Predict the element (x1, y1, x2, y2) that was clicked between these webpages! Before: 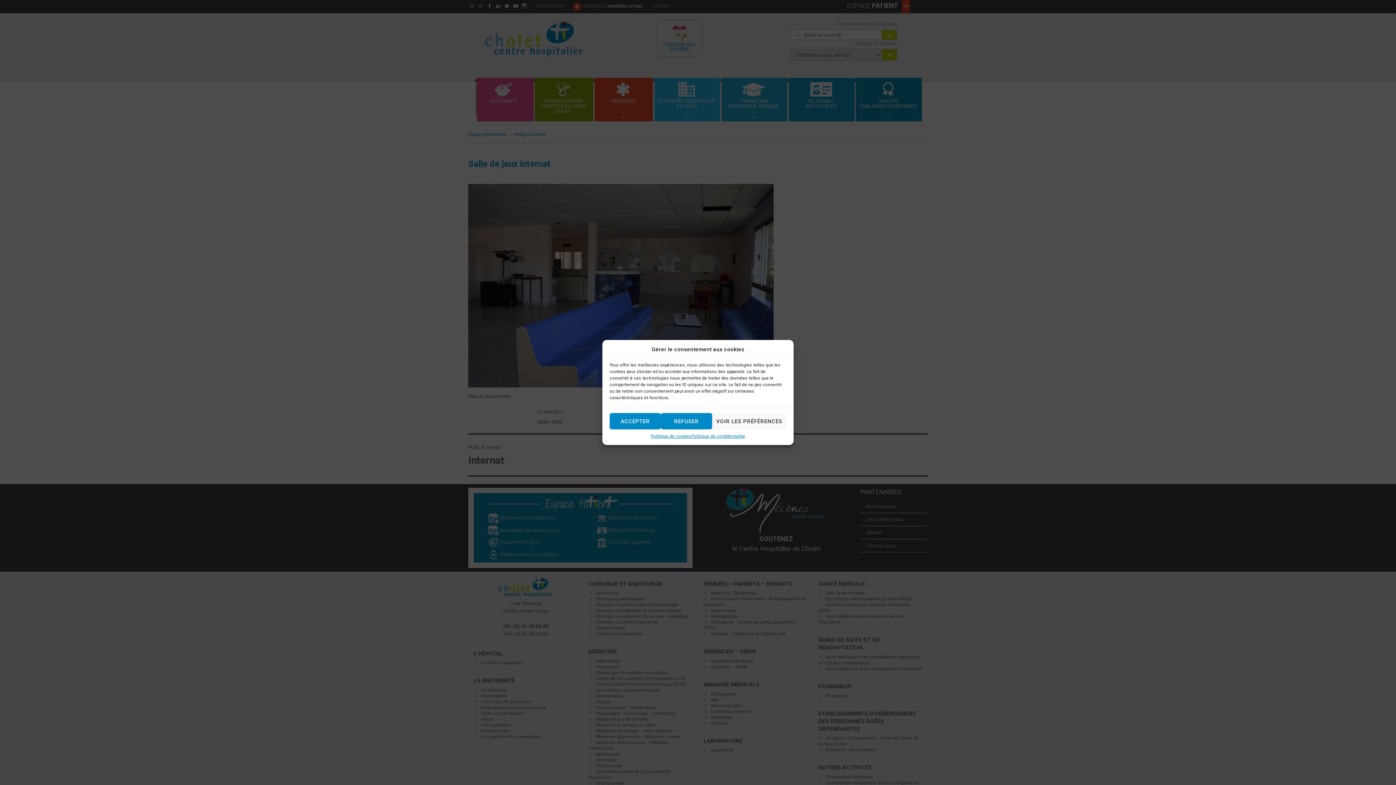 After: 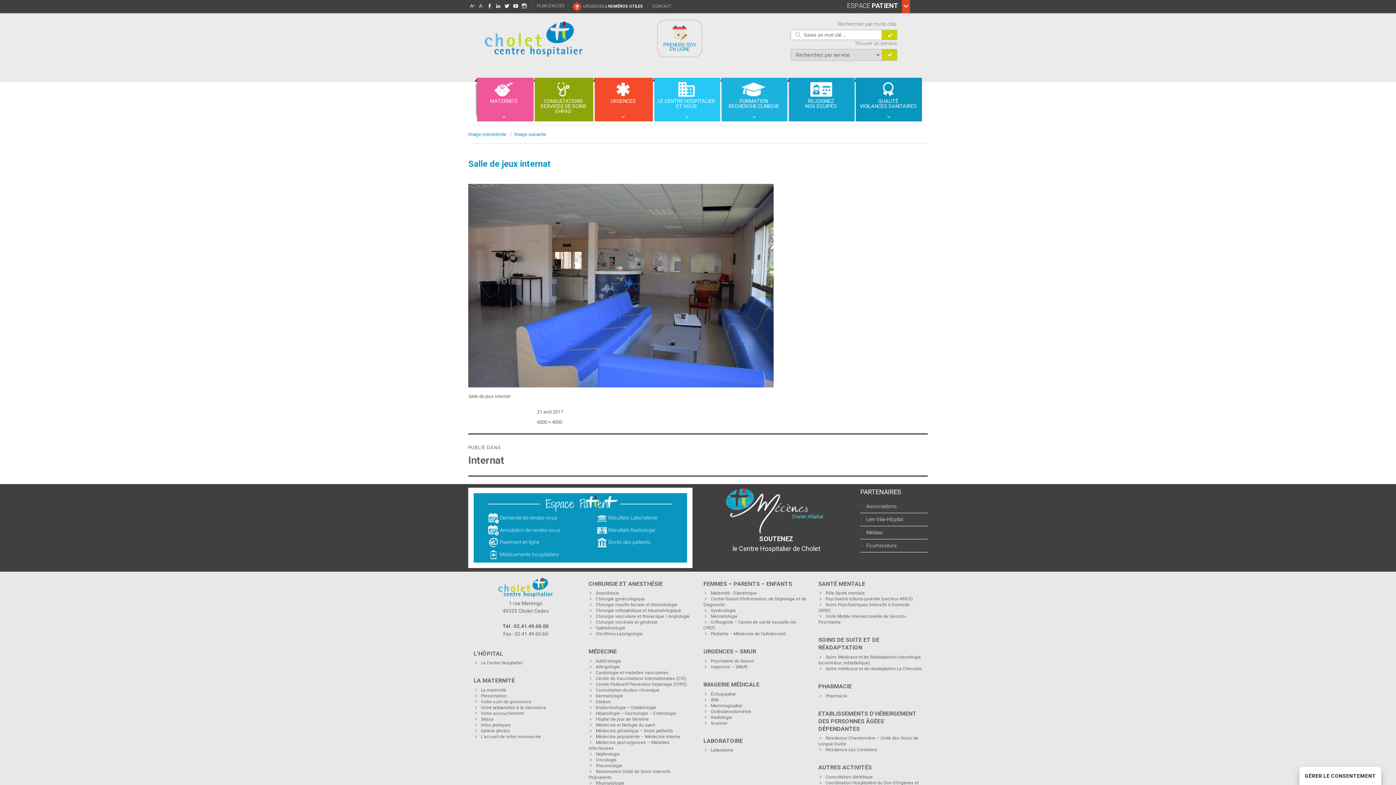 Action: label: REFUSER bbox: (661, 413, 712, 429)